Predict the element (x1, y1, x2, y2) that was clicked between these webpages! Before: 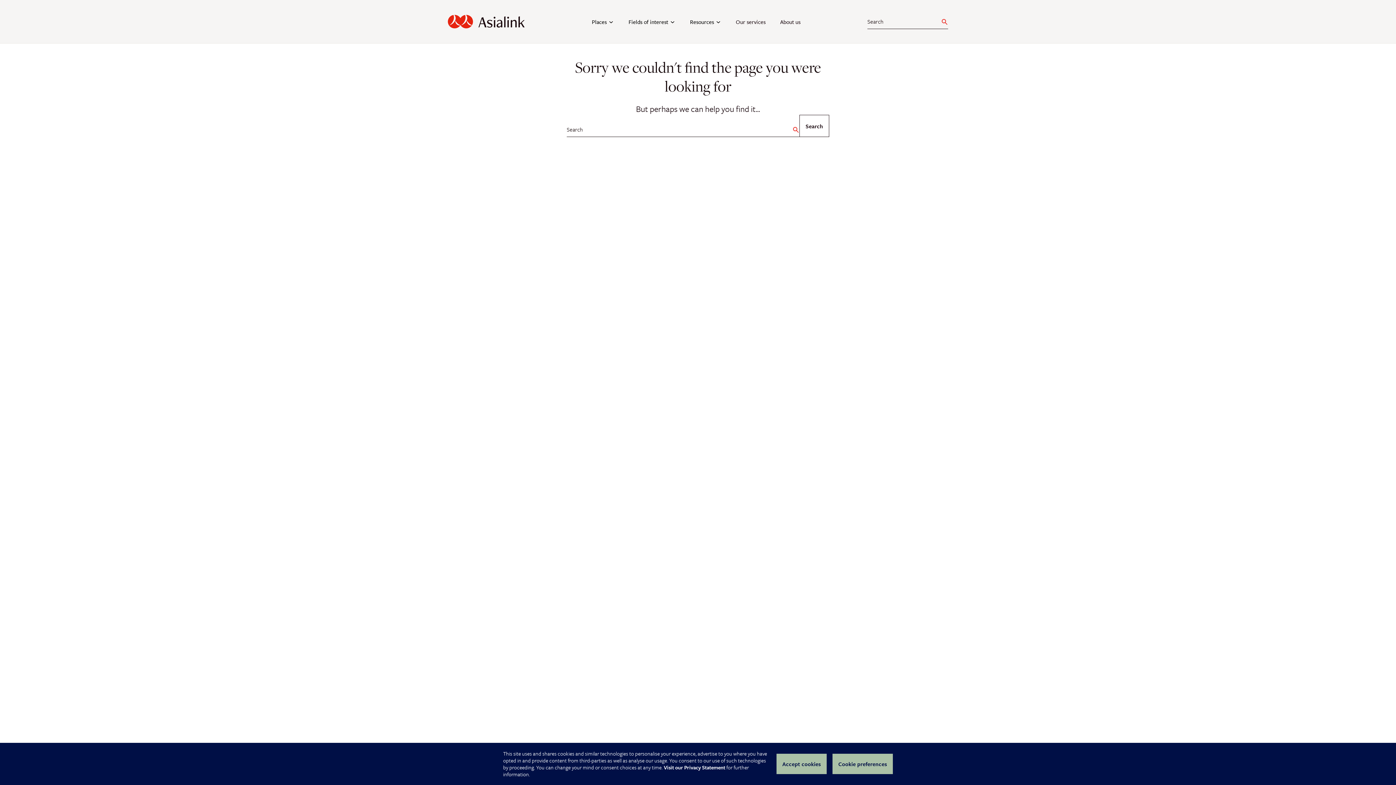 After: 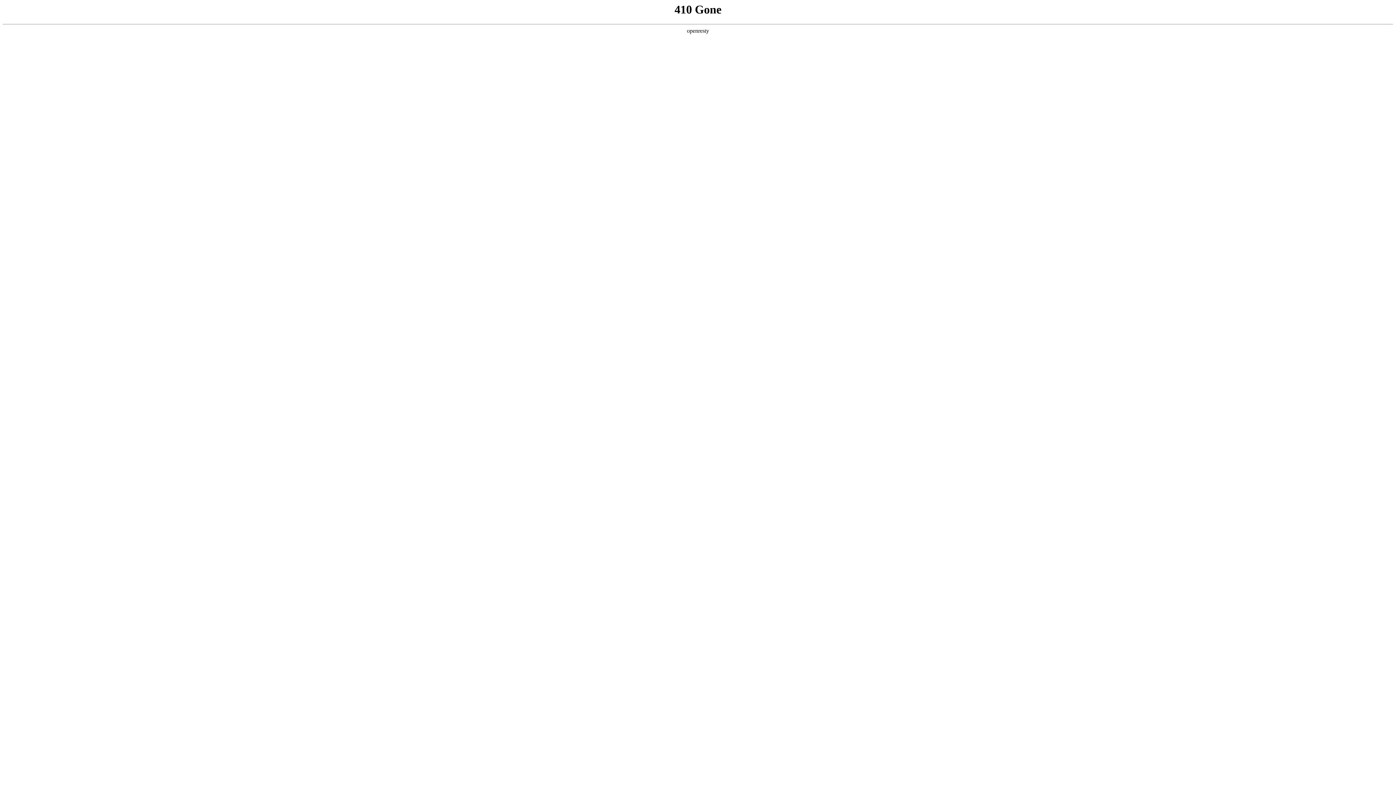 Action: label: Visit our Privacy Statement bbox: (664, 764, 725, 771)